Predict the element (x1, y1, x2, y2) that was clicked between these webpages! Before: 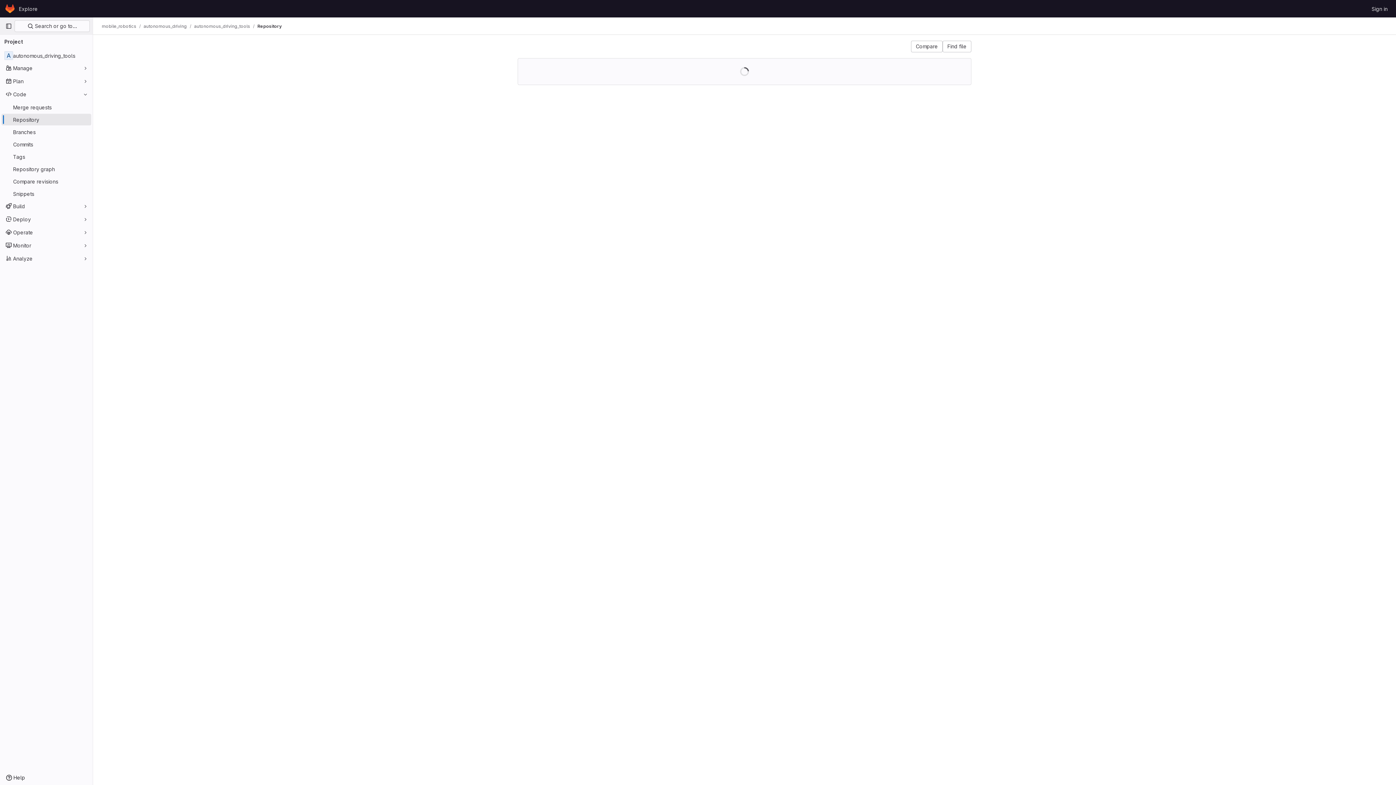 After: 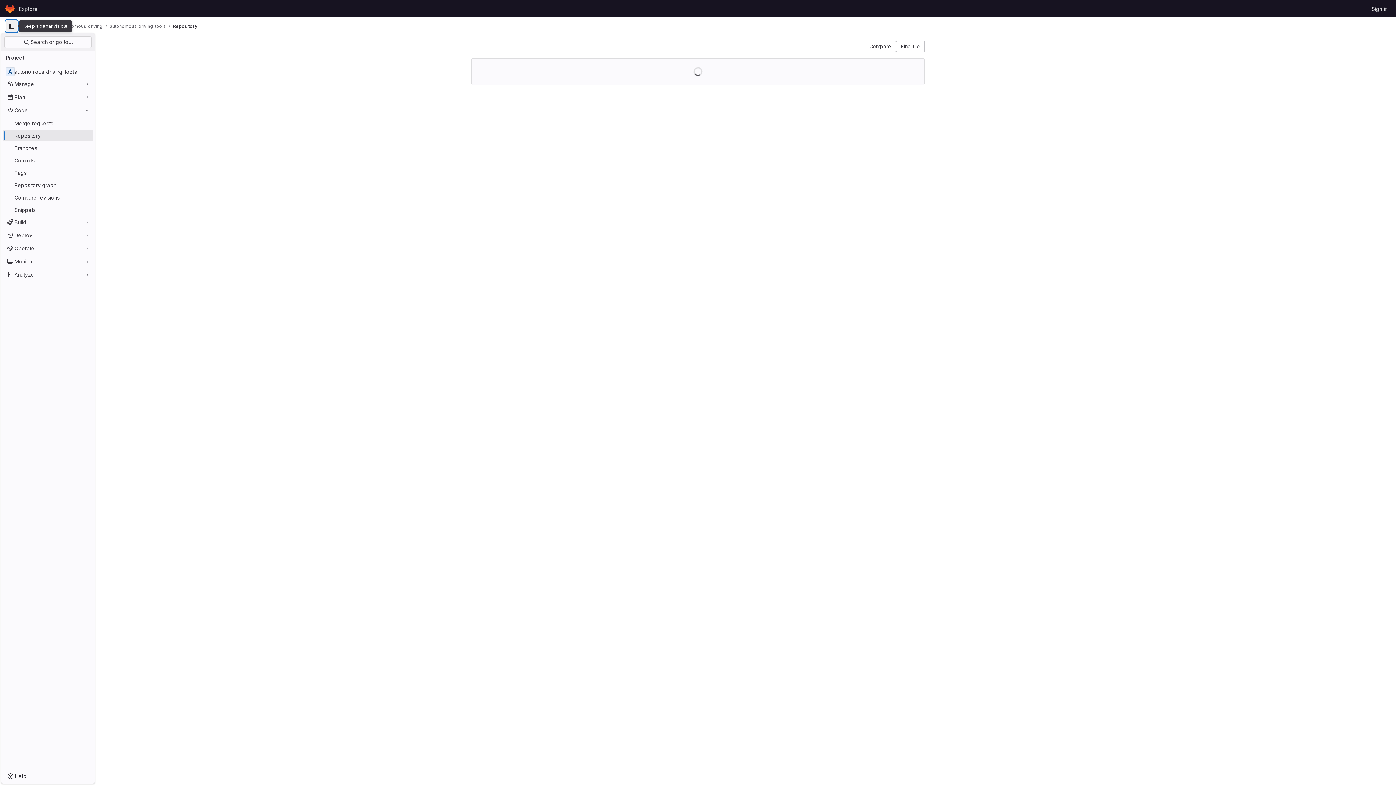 Action: bbox: (2, 20, 14, 32) label: Primary navigation sidebar